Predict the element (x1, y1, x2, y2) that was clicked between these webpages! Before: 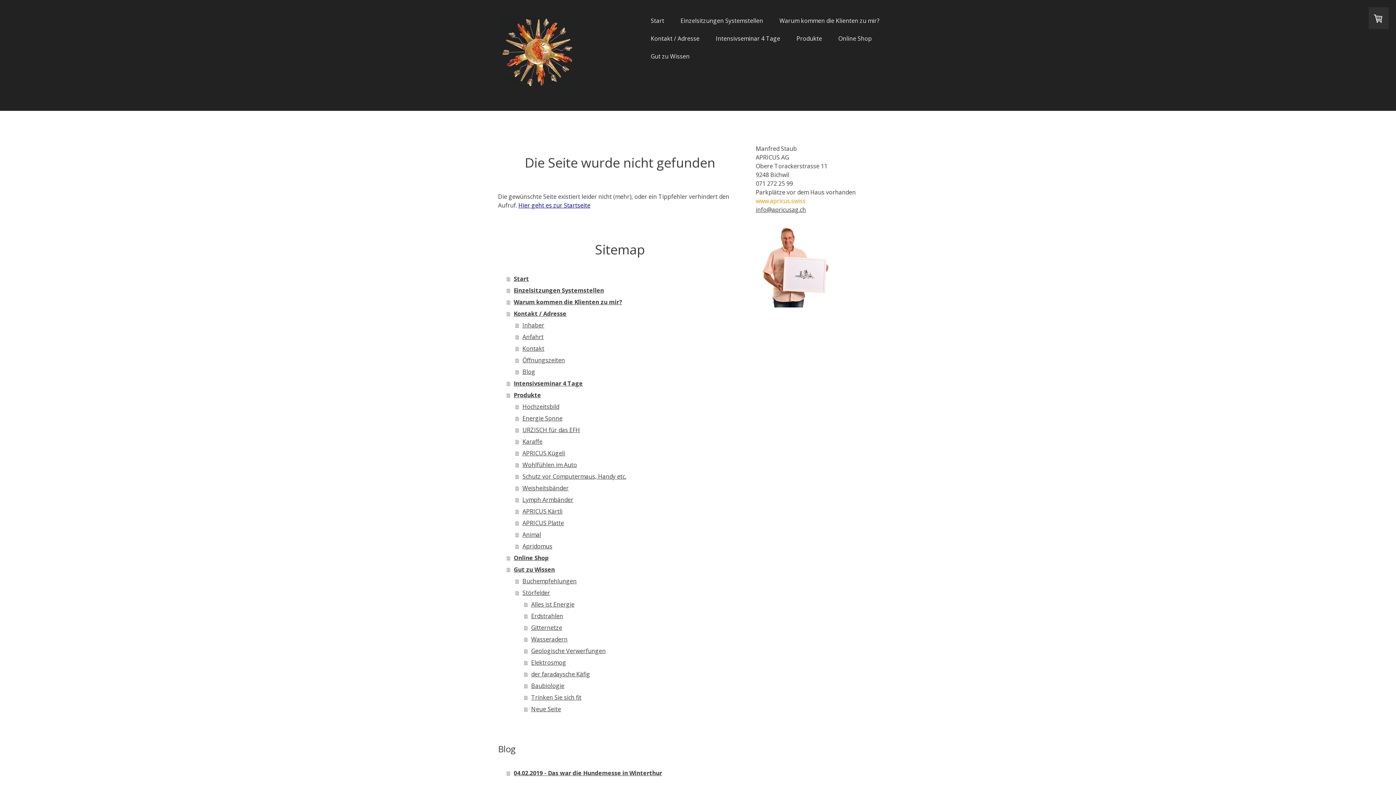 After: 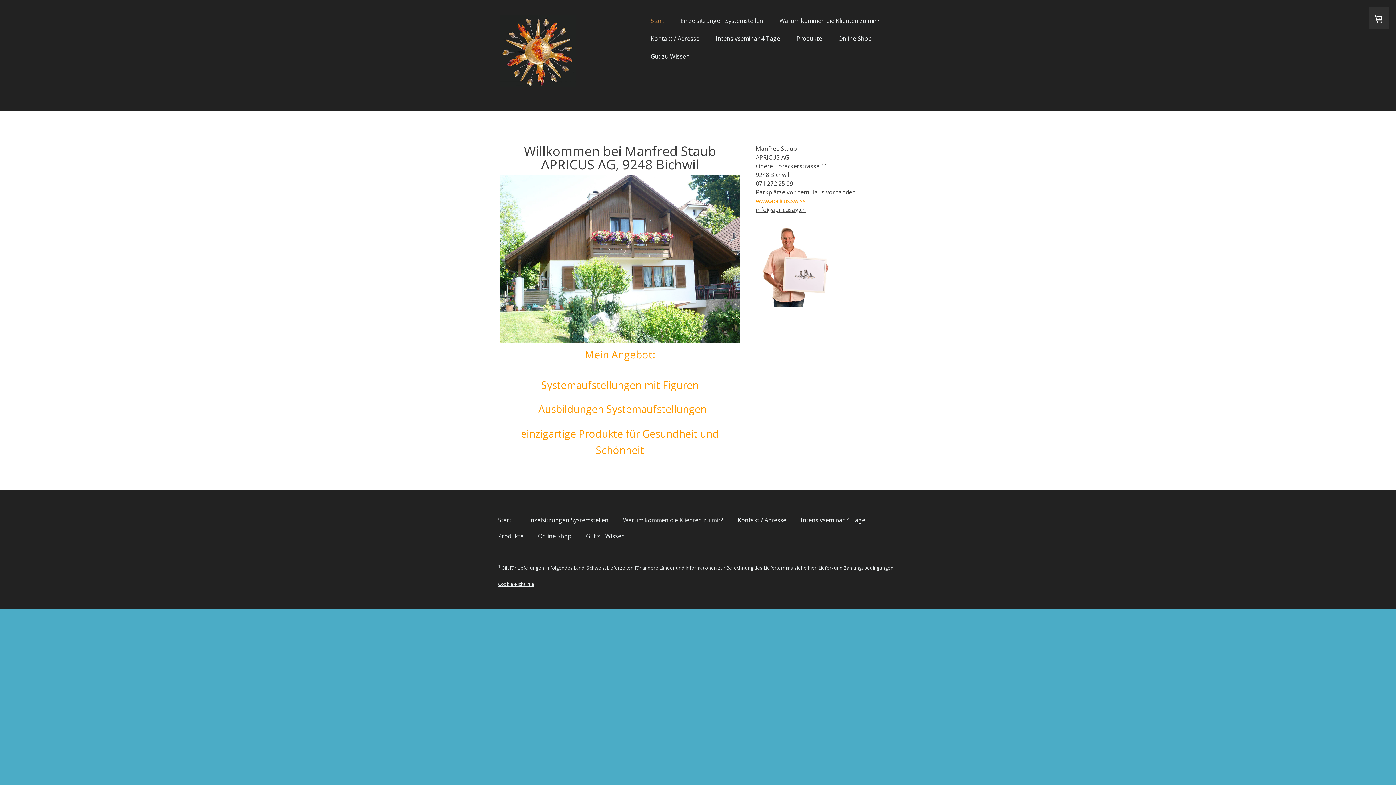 Action: bbox: (506, 273, 742, 284) label: Start